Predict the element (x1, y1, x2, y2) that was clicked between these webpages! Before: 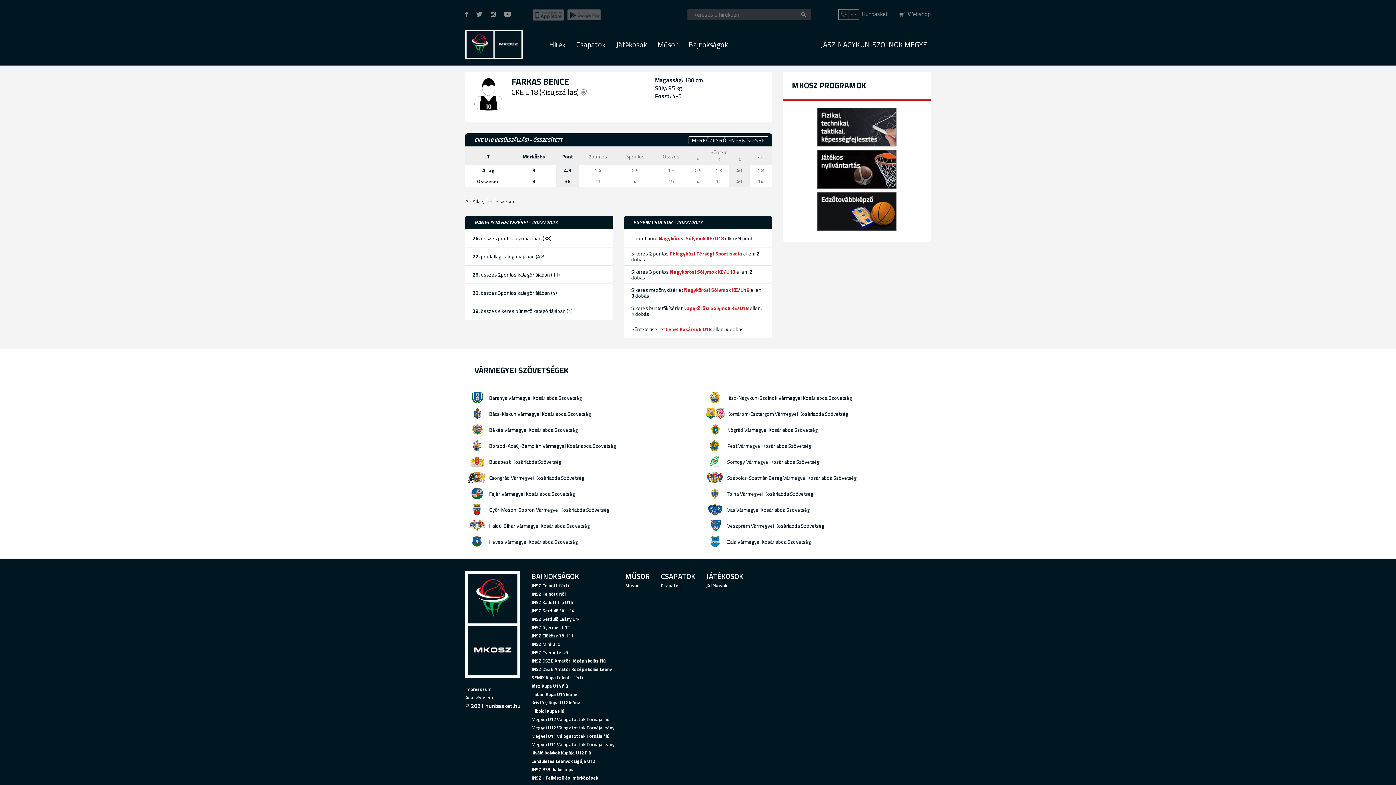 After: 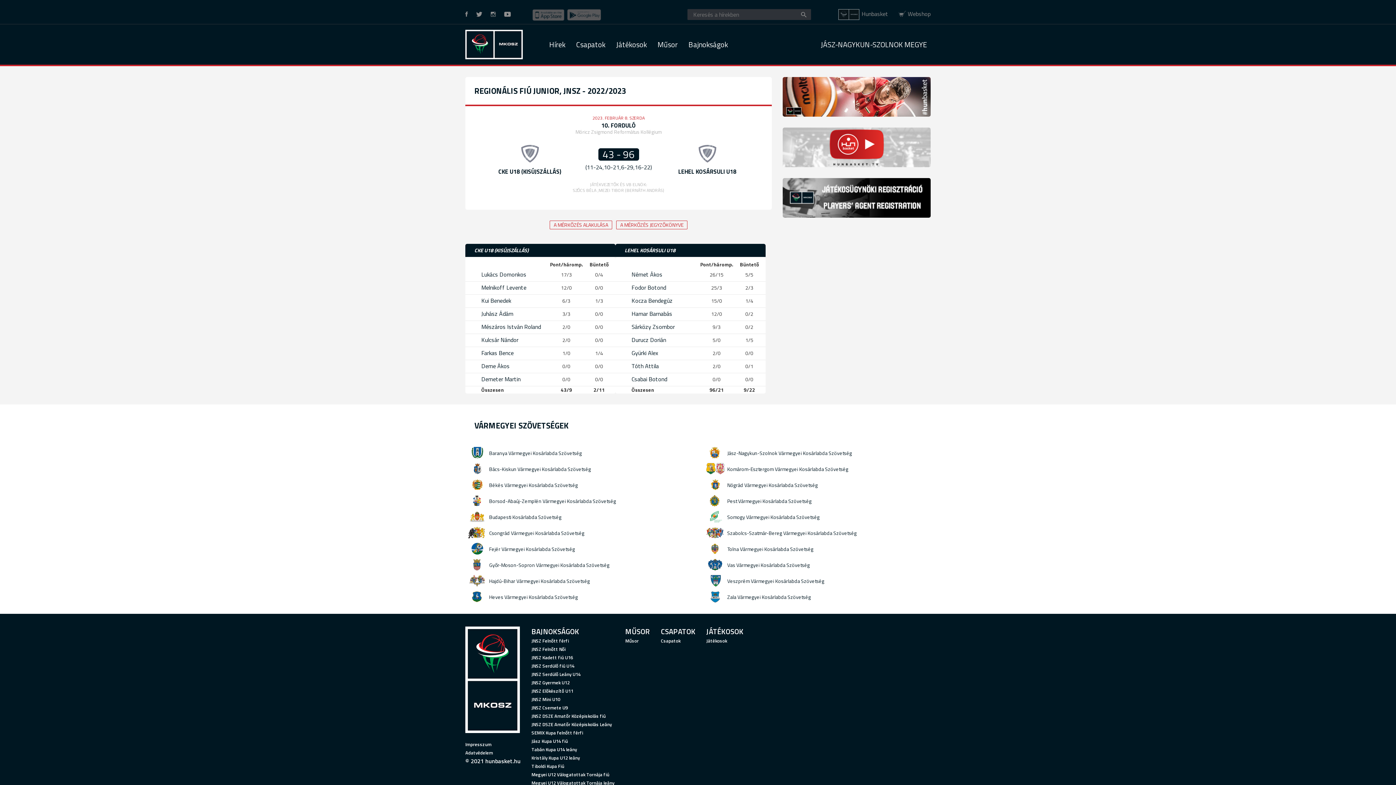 Action: bbox: (666, 325, 711, 333) label: Lehel Kosársuli U18